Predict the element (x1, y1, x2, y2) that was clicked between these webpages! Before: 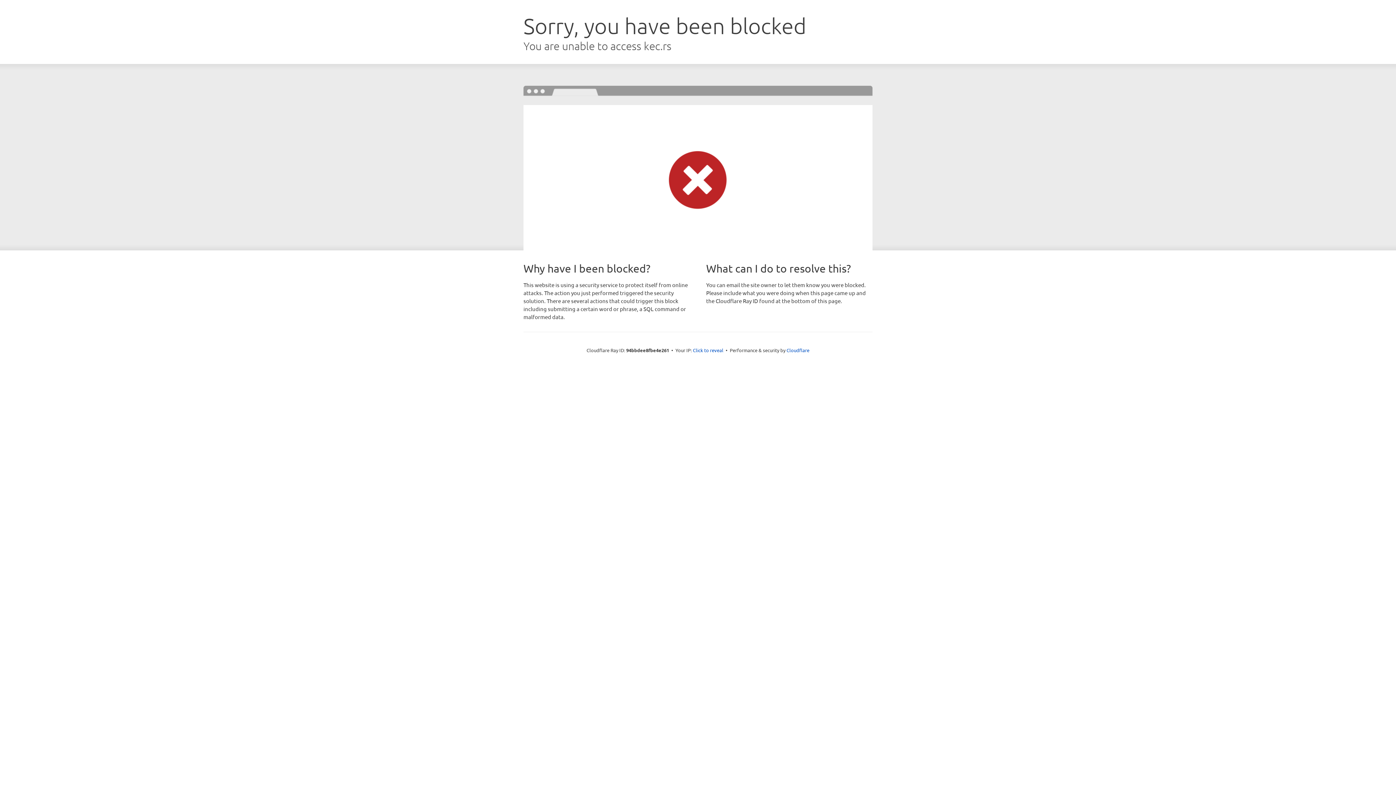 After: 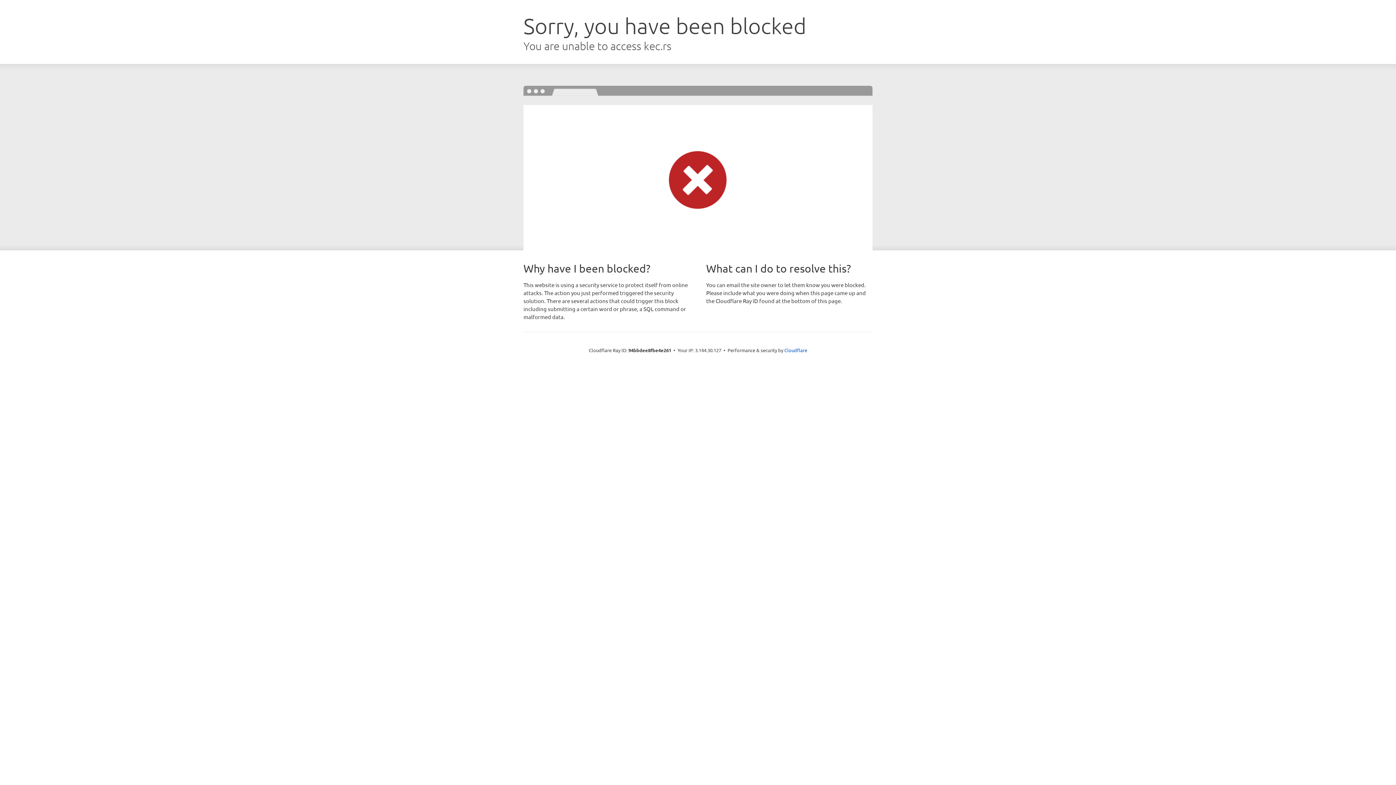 Action: bbox: (693, 346, 723, 353) label: Click to reveal